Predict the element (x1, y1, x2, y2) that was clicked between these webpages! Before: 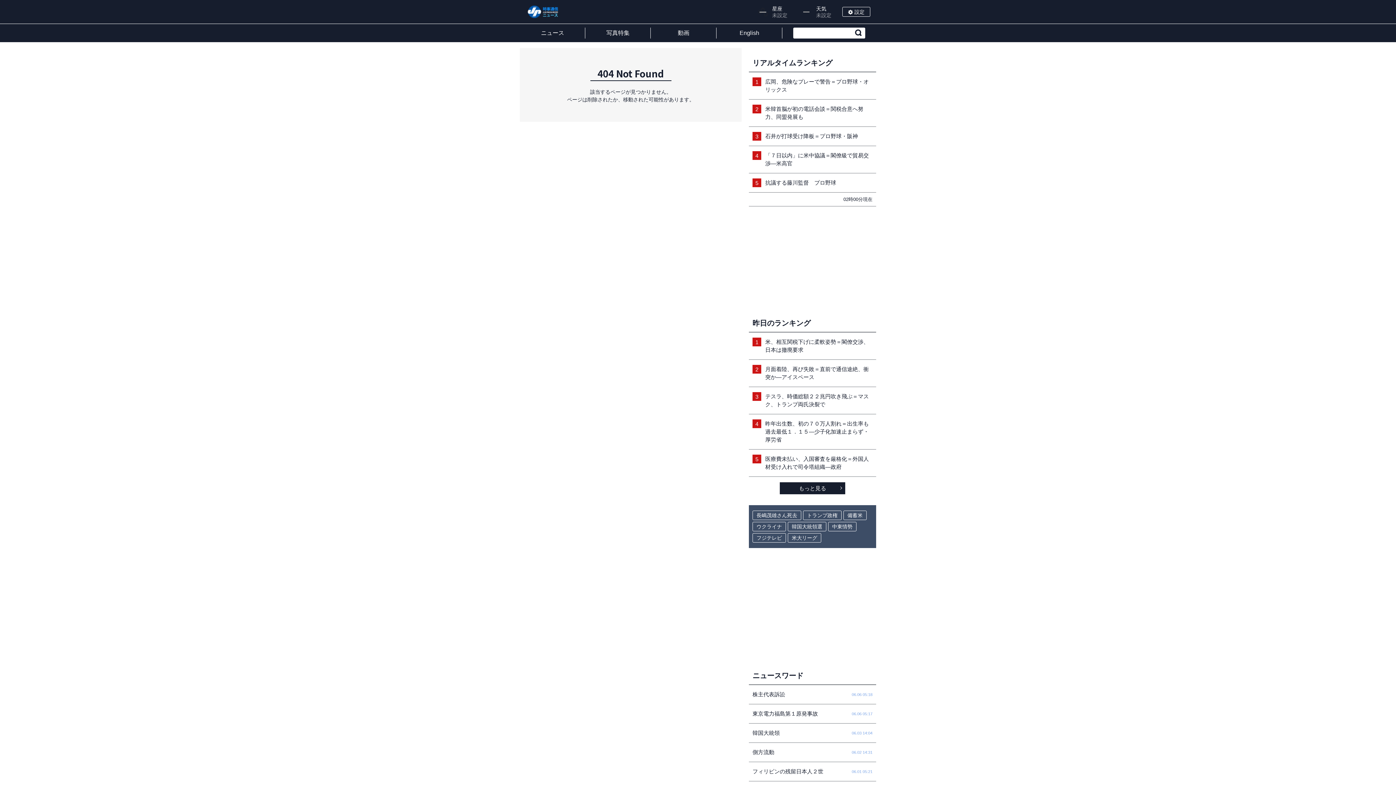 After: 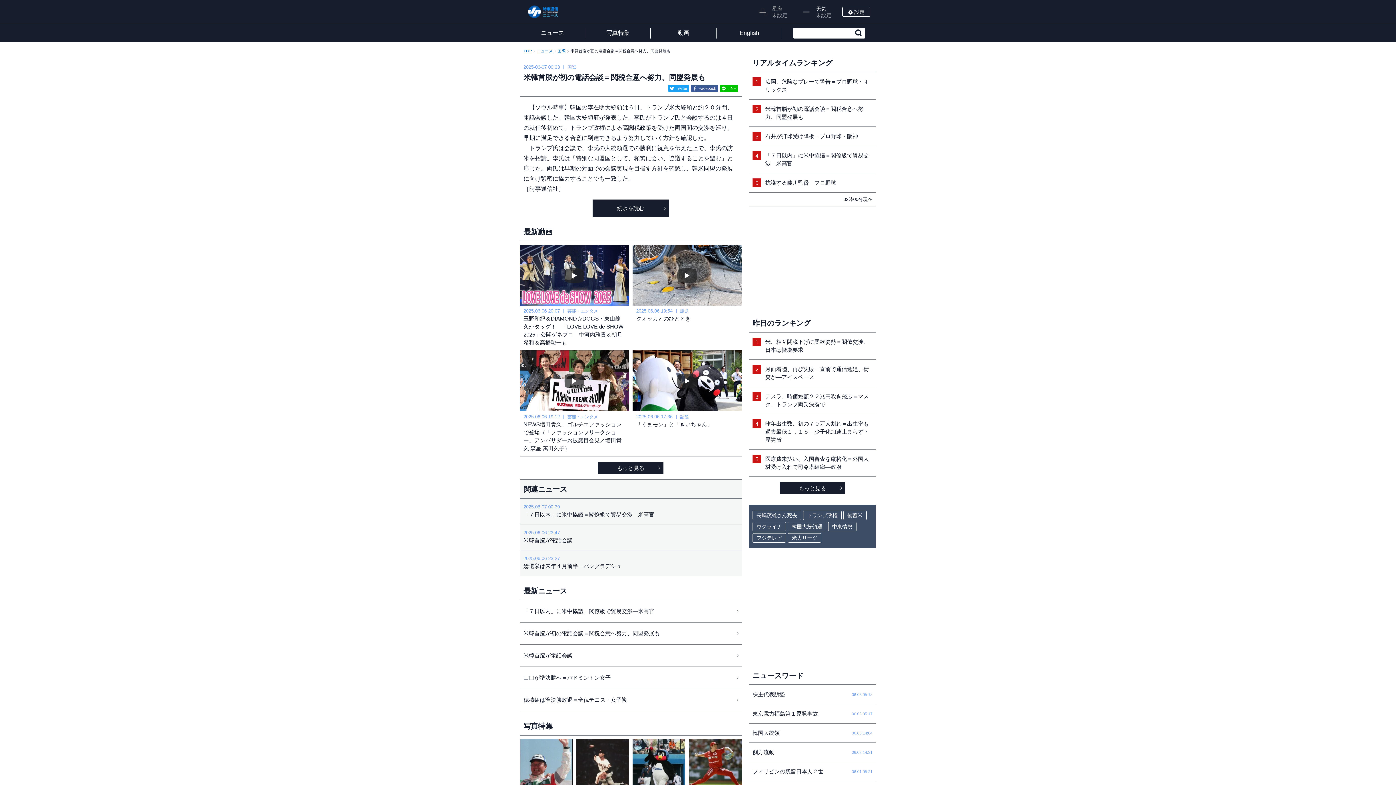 Action: bbox: (749, 99, 876, 126) label: 2
米韓首脳が初の電話会談＝関税合意へ努力、同盟発展も